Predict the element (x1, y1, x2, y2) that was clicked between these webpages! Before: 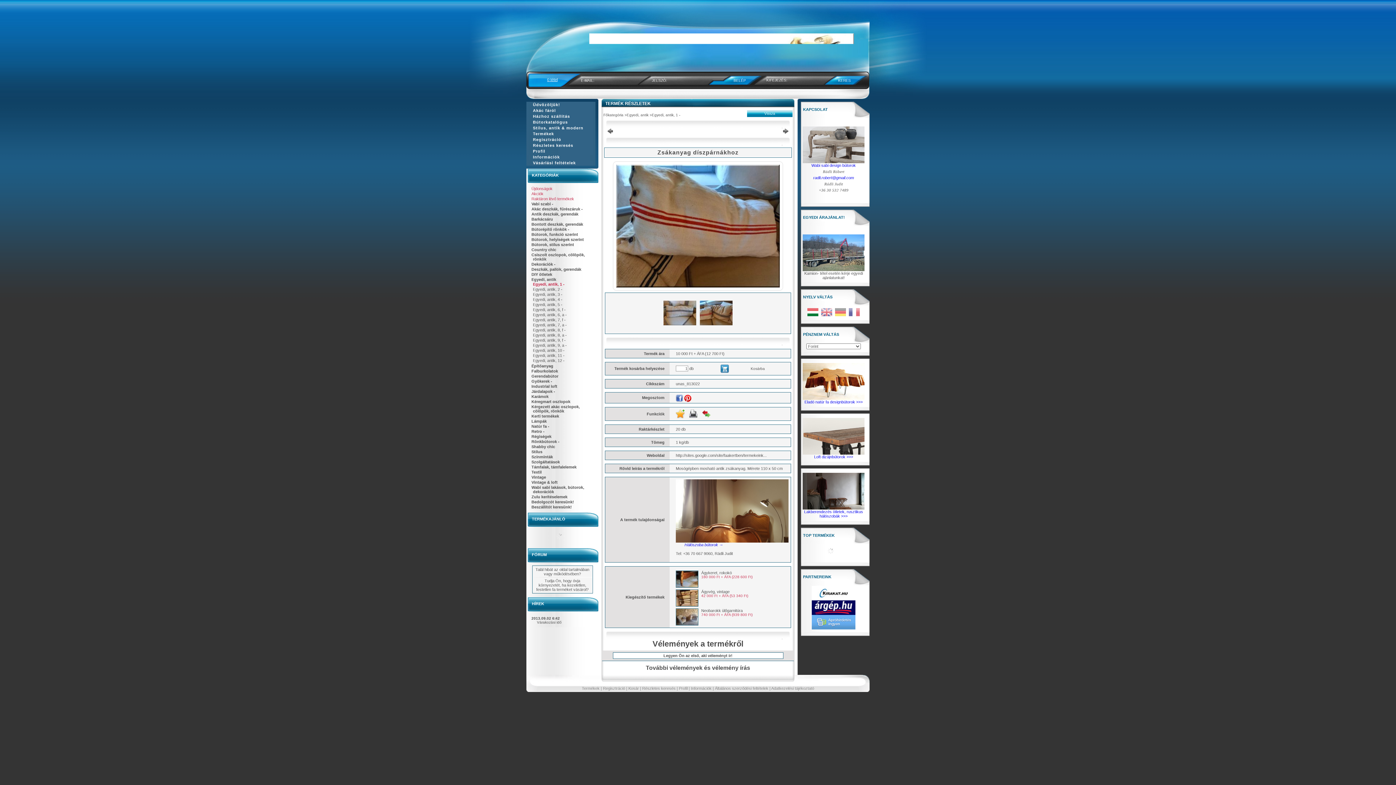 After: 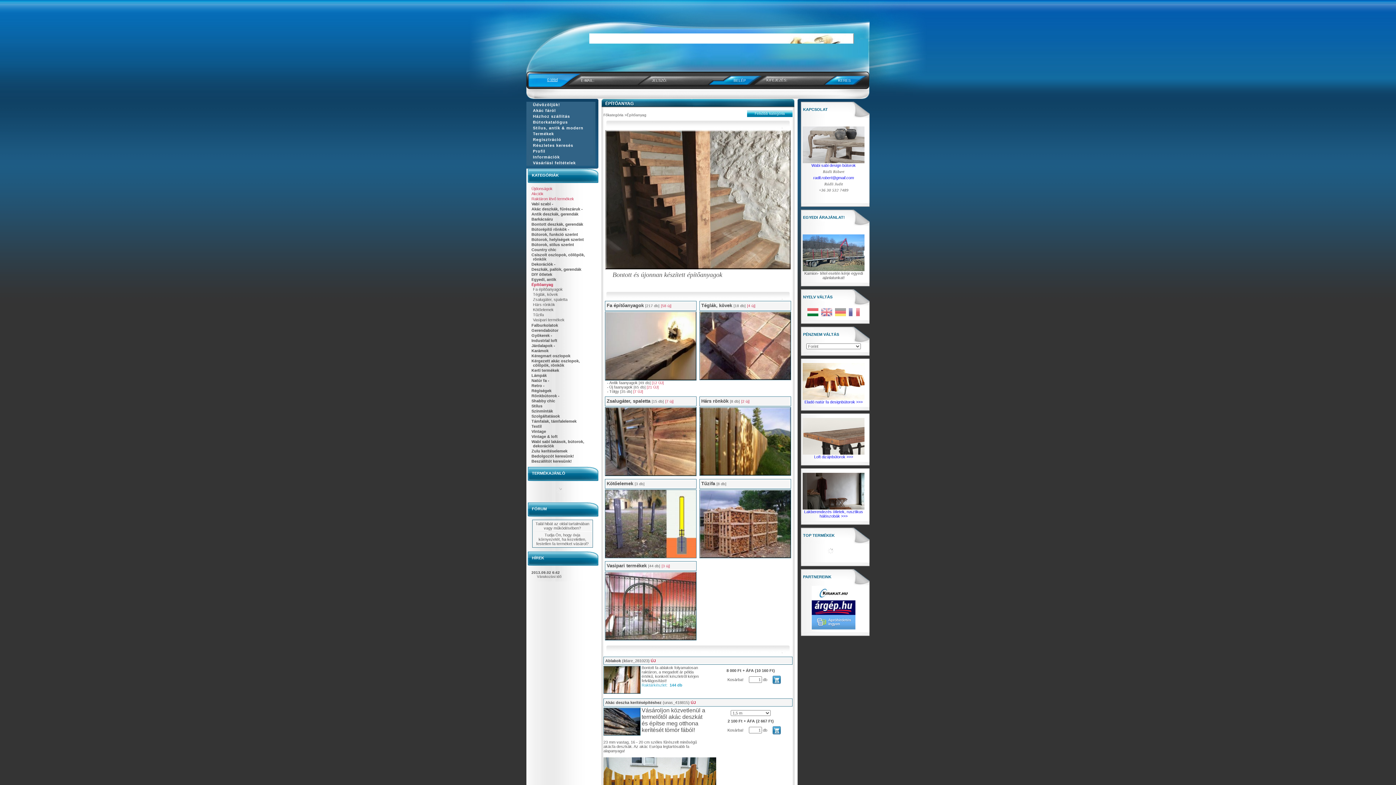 Action: label: Építőanyag bbox: (531, 364, 553, 368)